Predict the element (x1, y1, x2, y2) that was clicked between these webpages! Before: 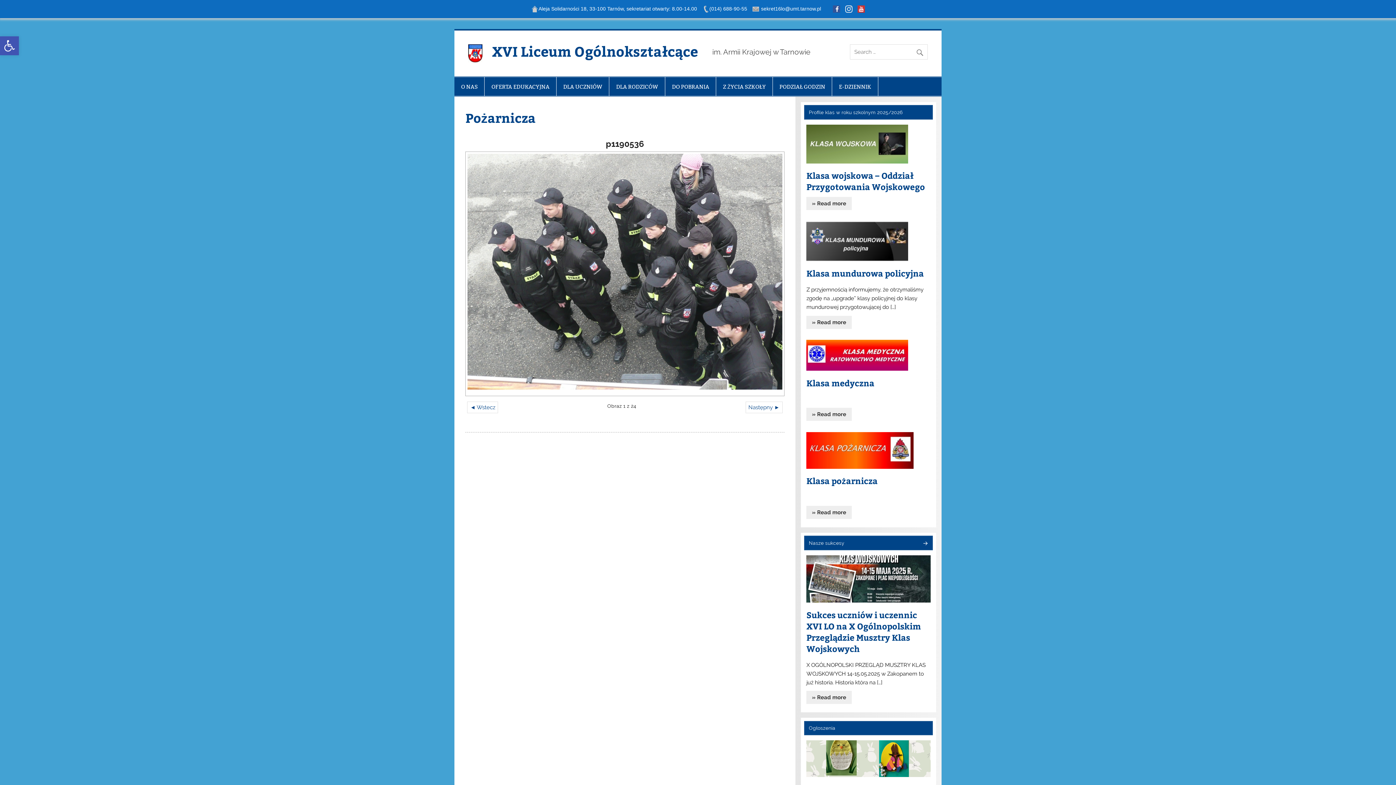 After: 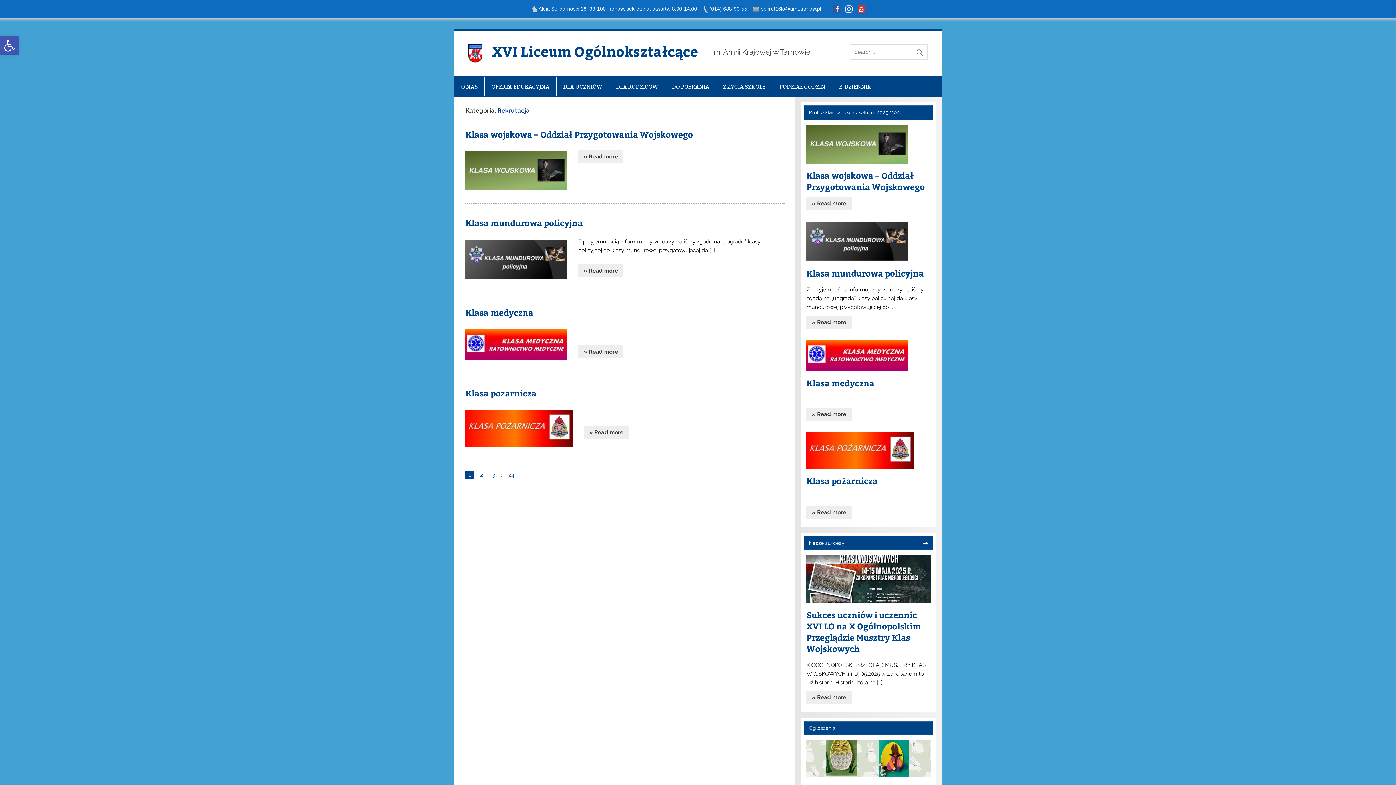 Action: label: OFERTA EDUKACYJNA bbox: (484, 77, 556, 95)